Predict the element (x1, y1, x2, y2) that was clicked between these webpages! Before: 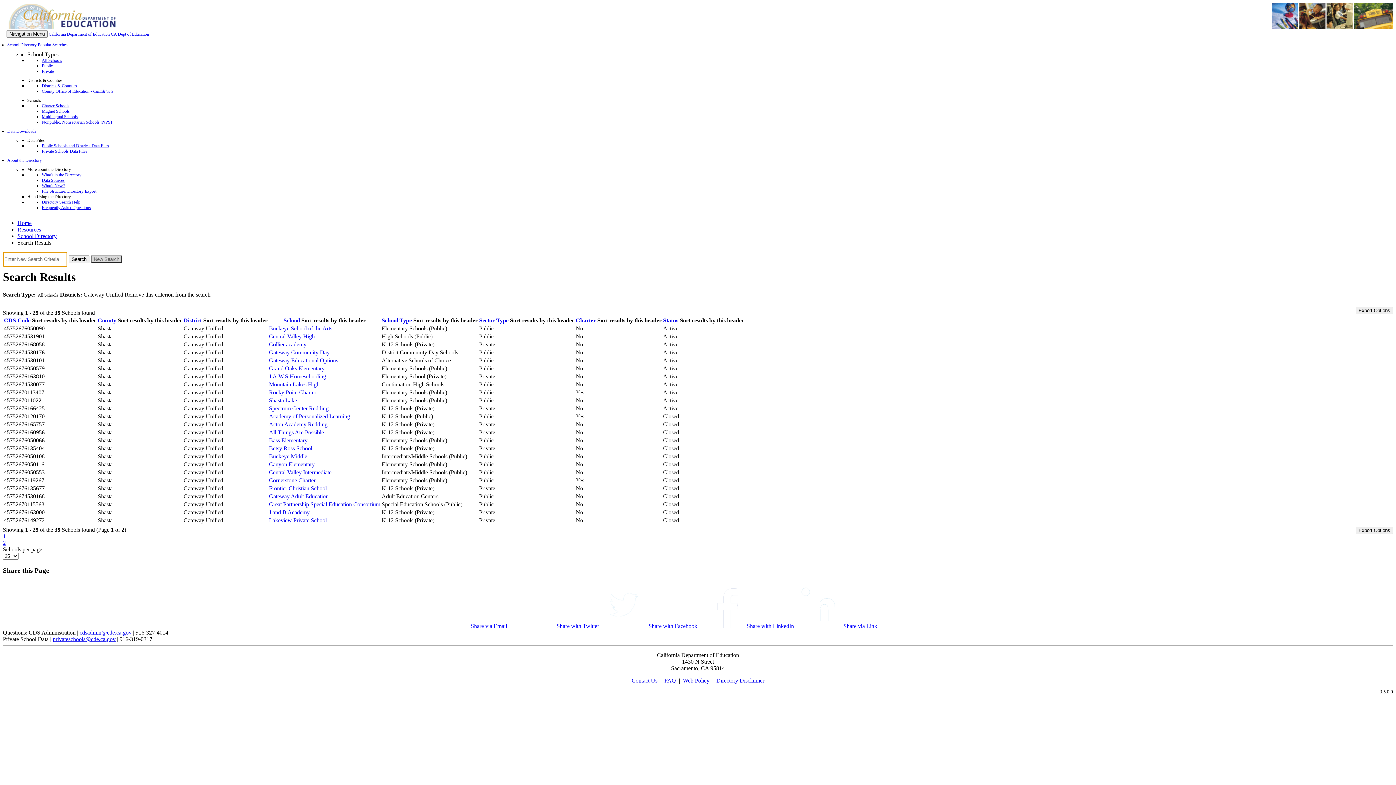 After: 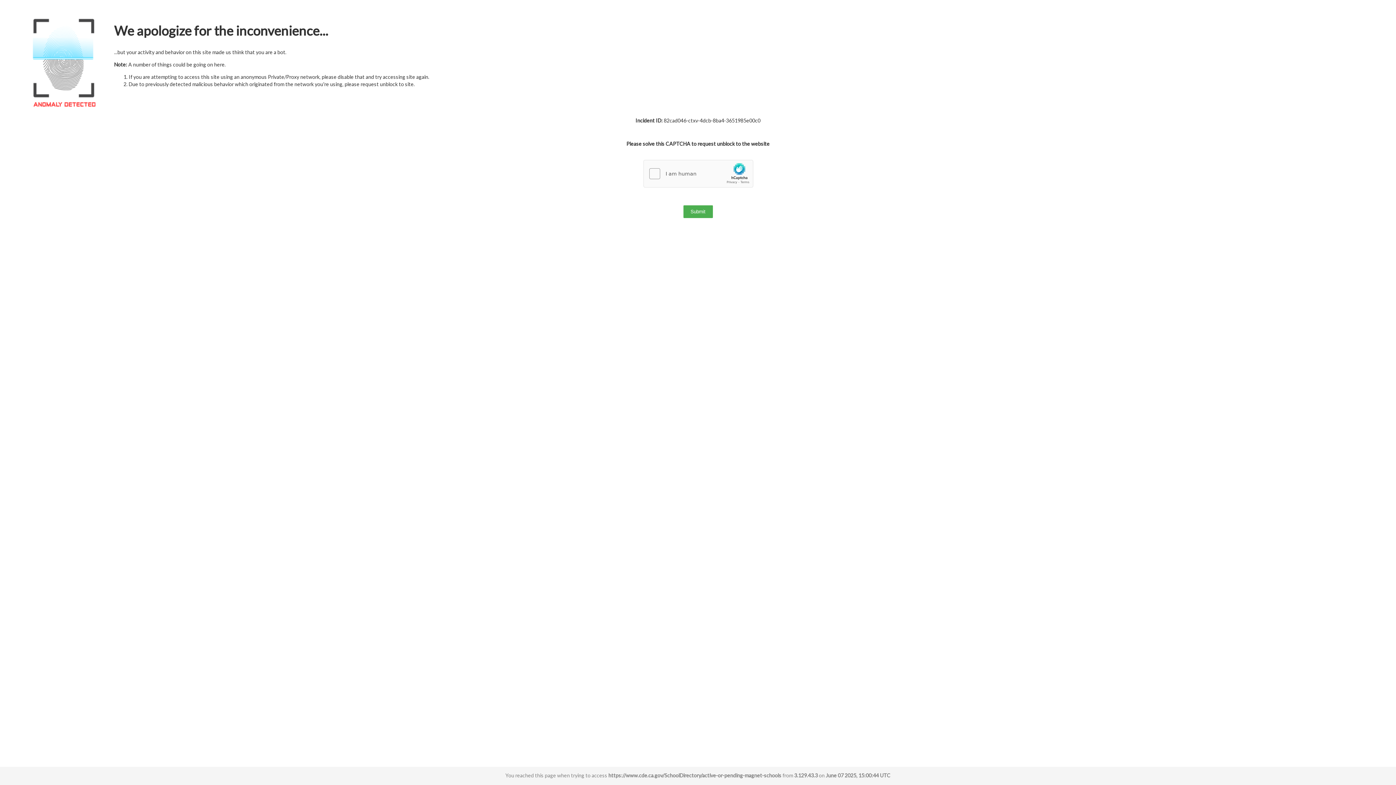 Action: bbox: (41, 108, 69, 113) label: Magnet Schools